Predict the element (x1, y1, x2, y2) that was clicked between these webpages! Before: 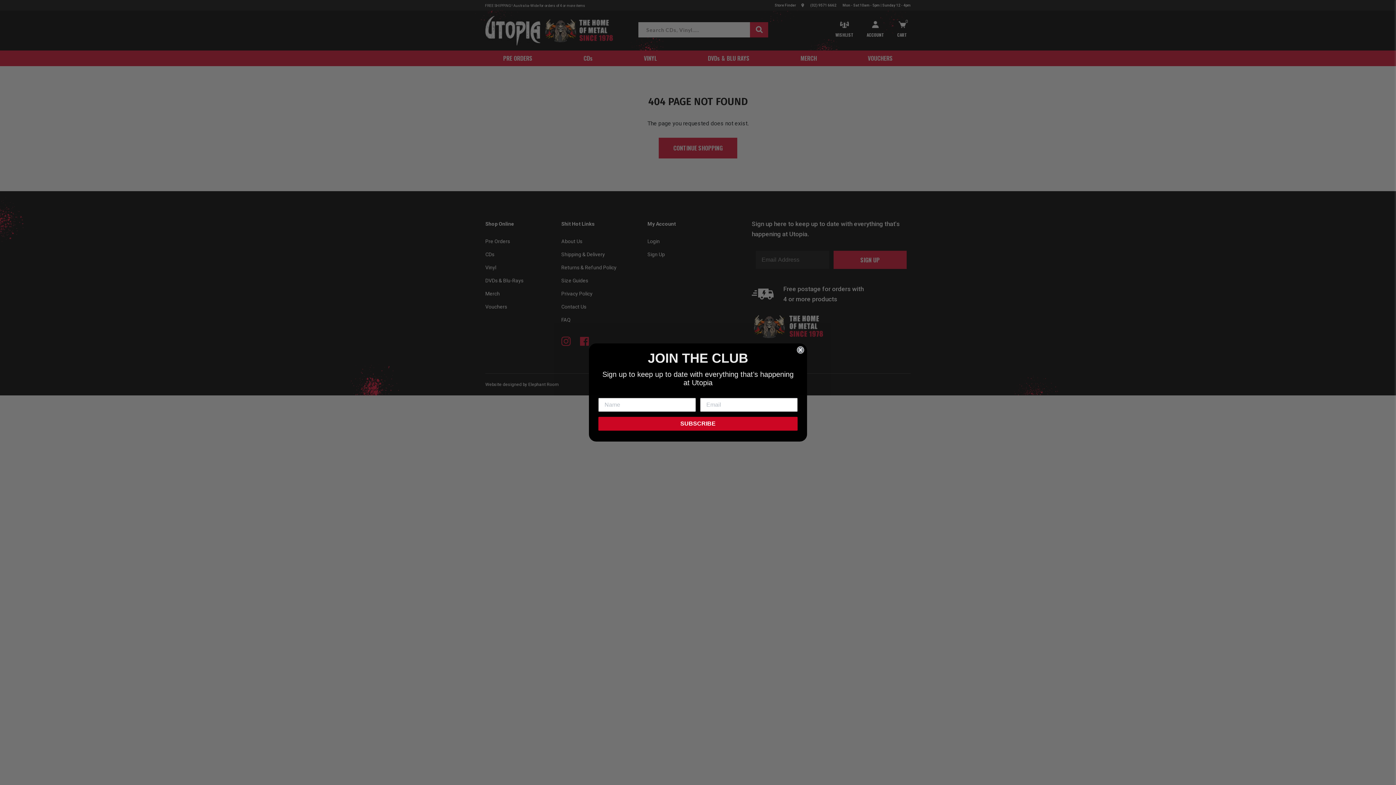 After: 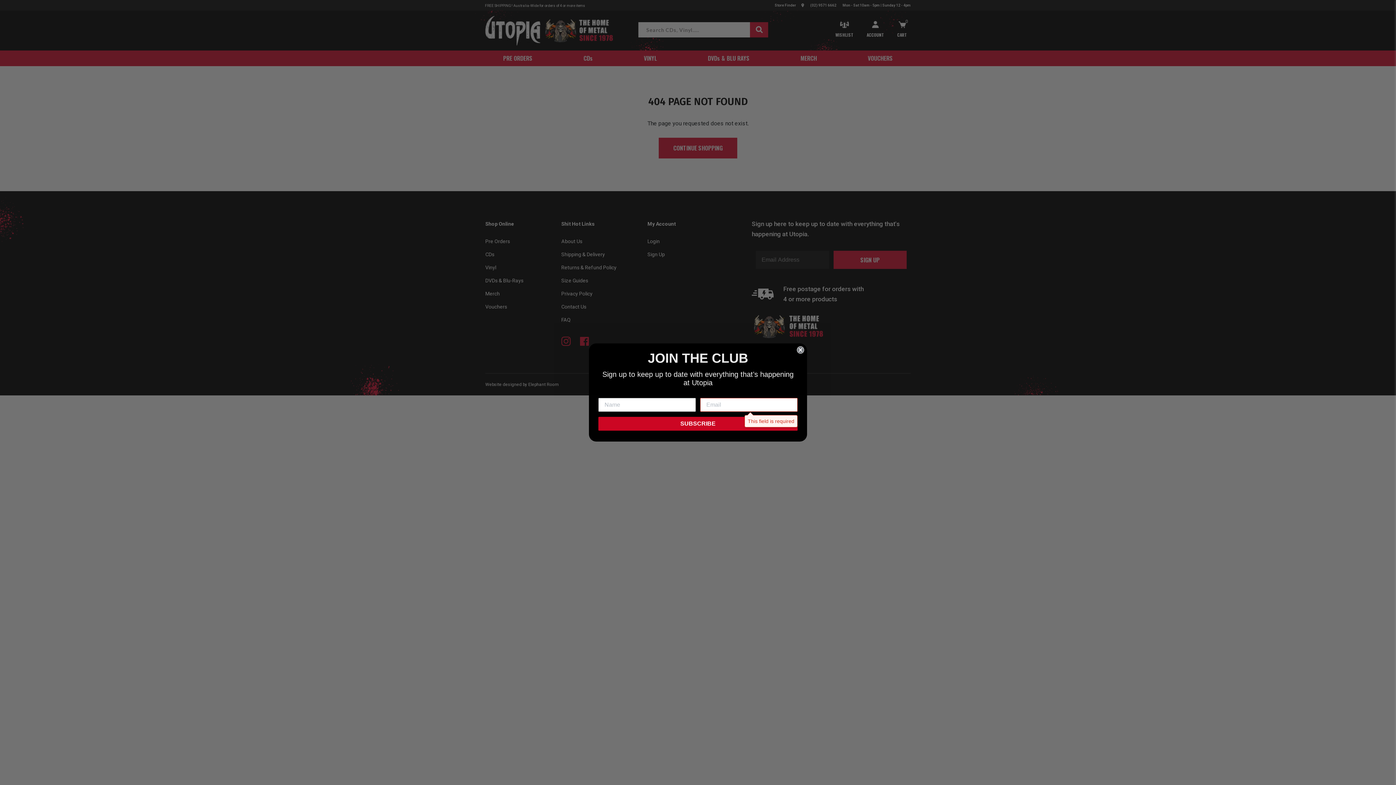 Action: label: SUBSCRIBE bbox: (598, 417, 797, 430)